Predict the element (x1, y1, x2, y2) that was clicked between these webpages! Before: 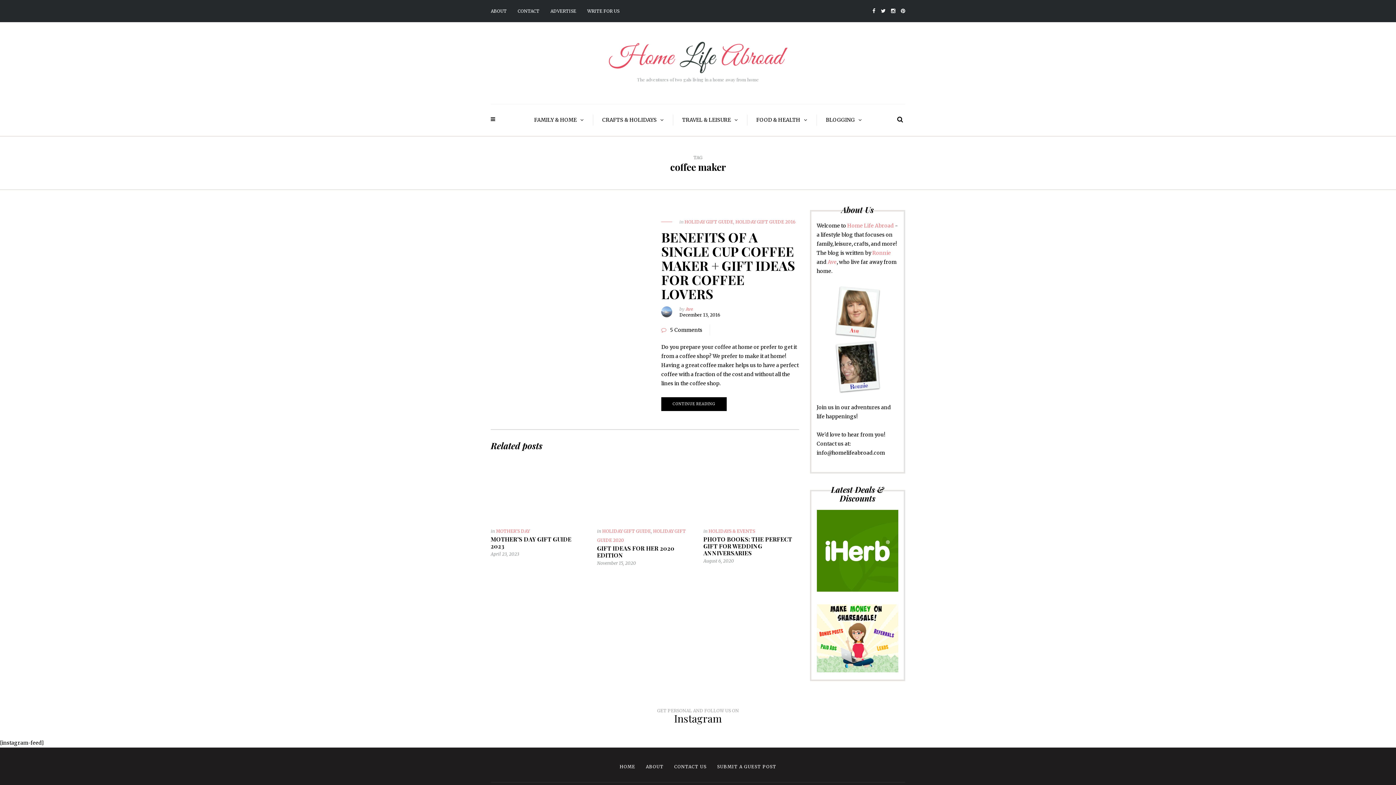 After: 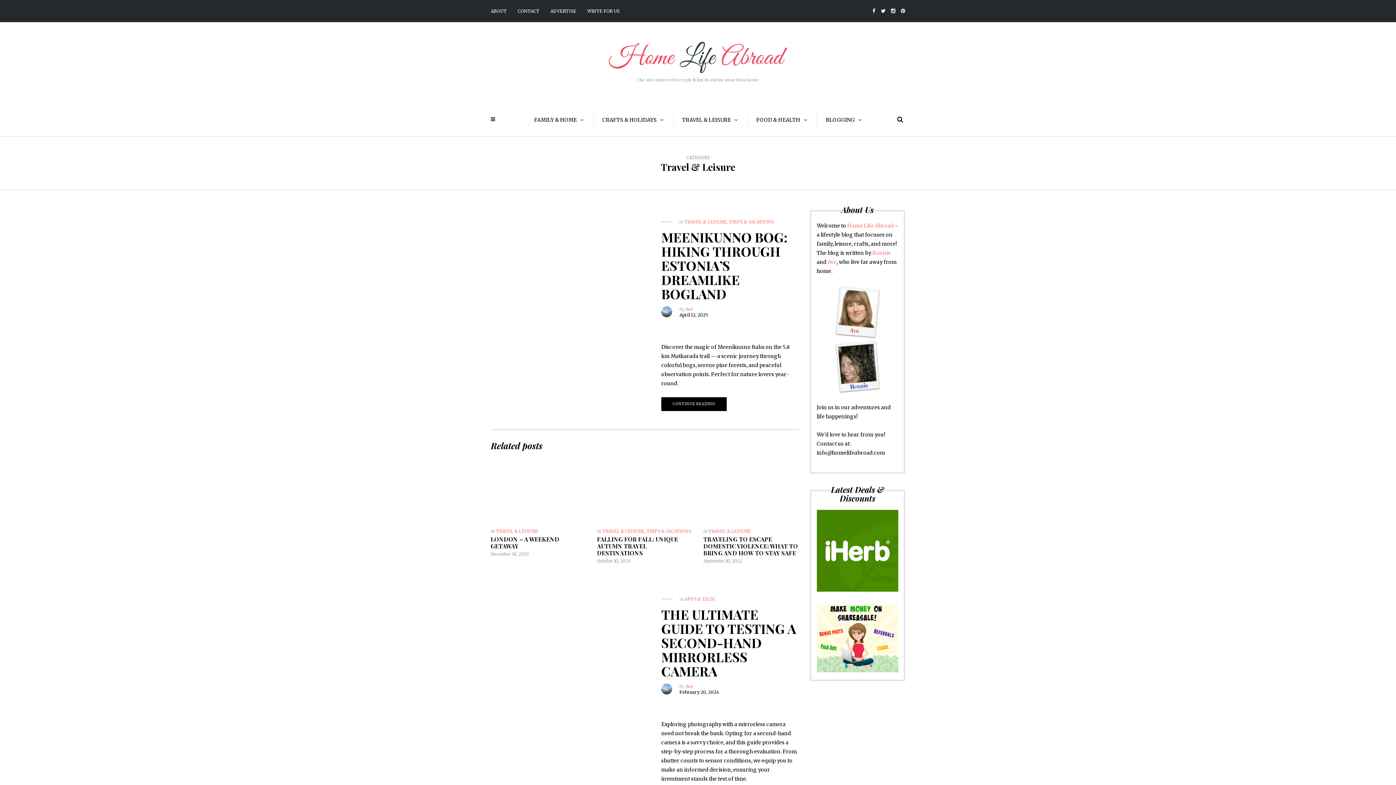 Action: label: TRAVEL & LEISURE bbox: (673, 114, 747, 125)